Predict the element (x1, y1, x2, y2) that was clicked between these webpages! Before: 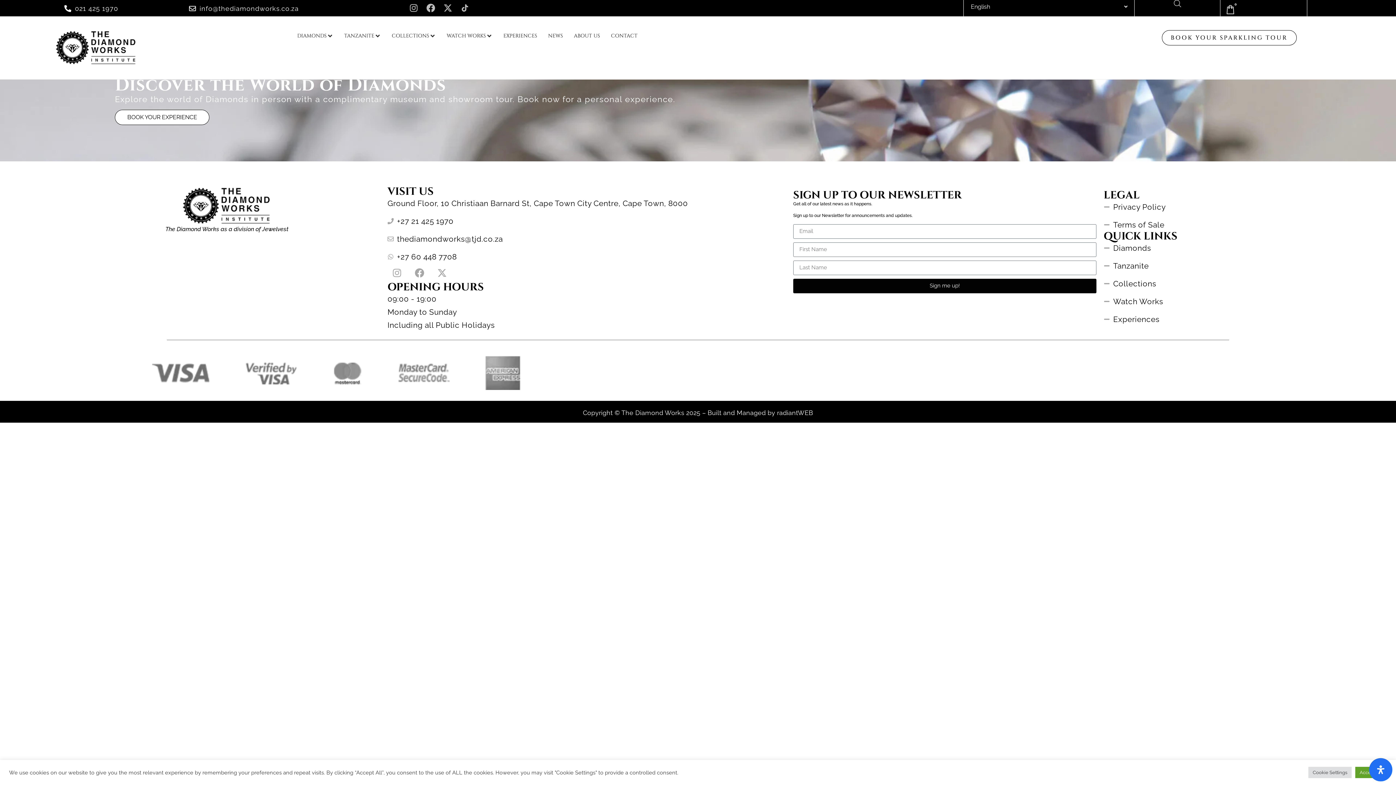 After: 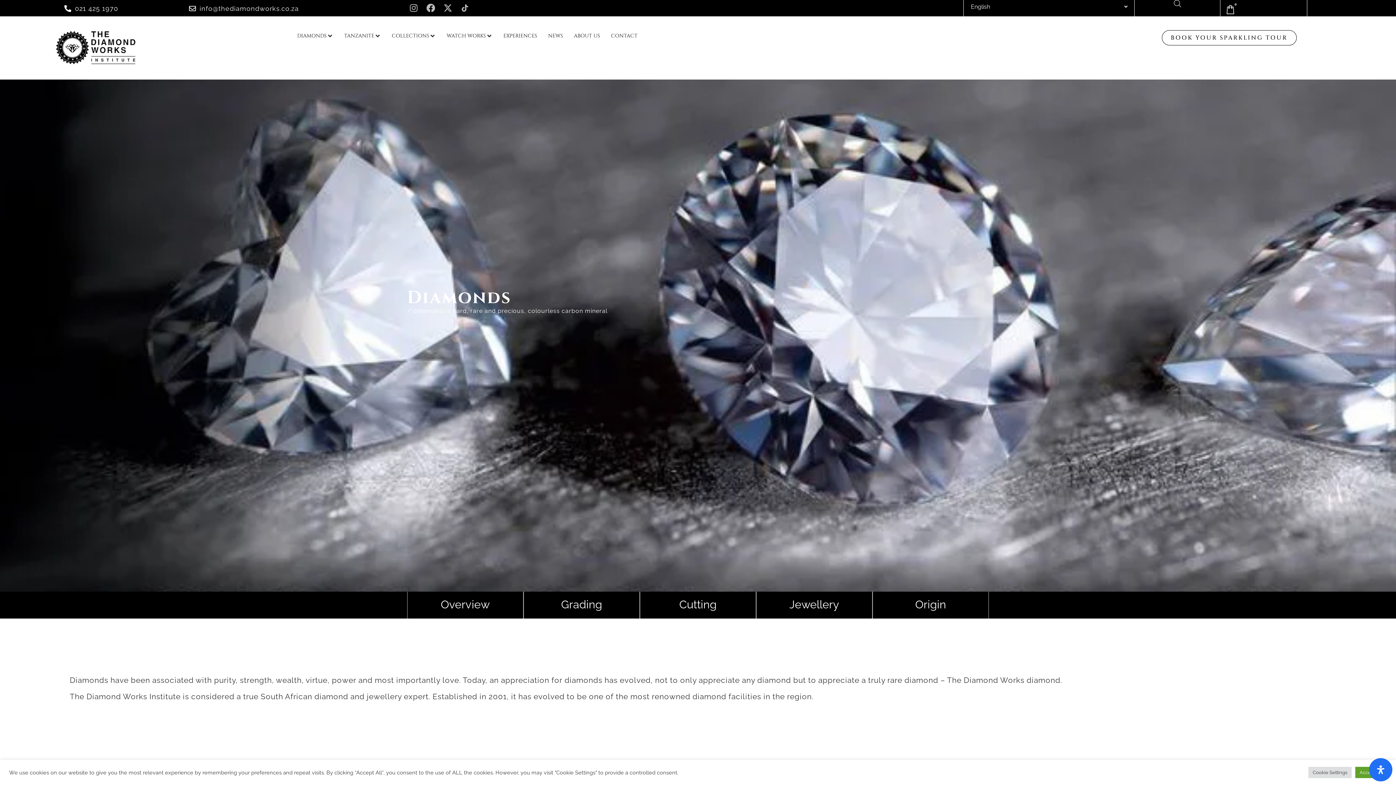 Action: bbox: (297, 32, 326, 39) label: DIAMONDS